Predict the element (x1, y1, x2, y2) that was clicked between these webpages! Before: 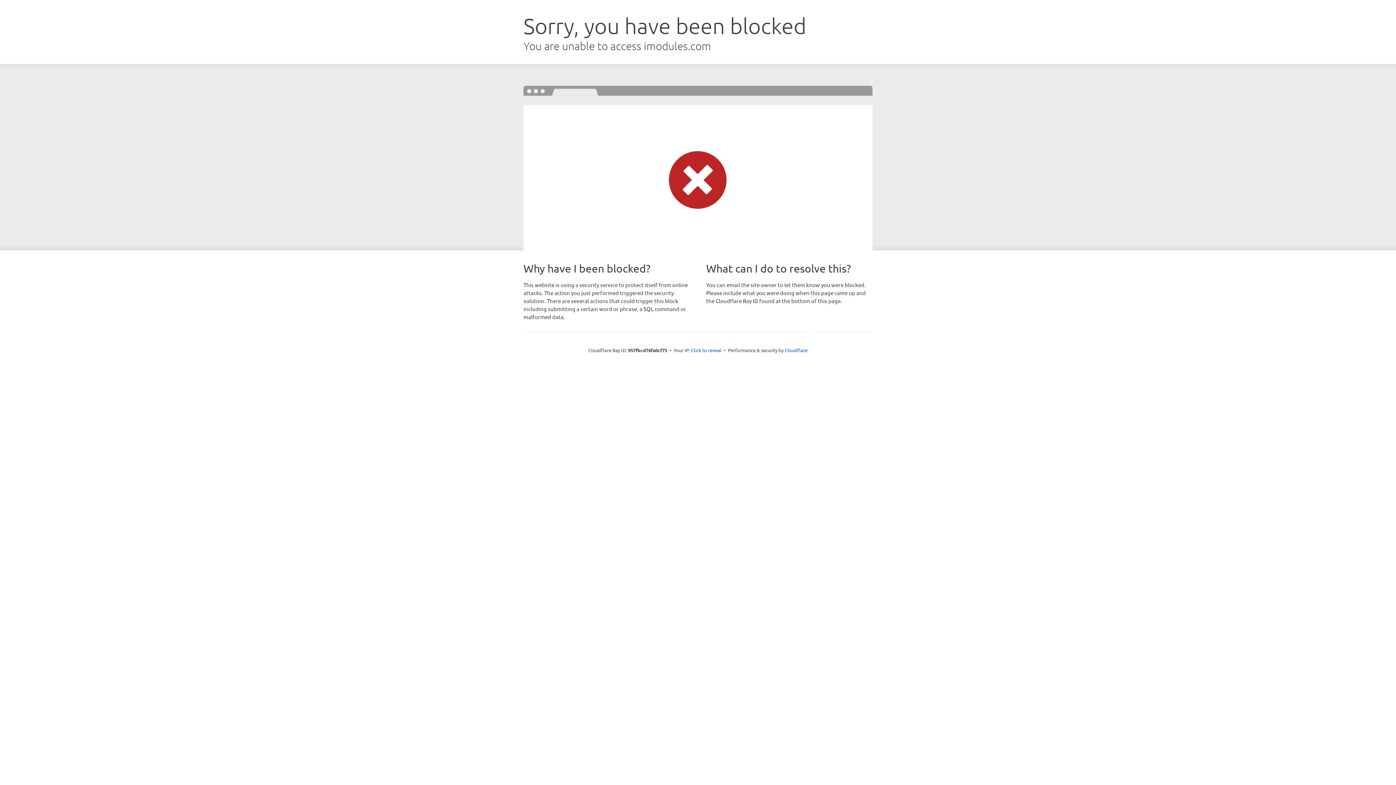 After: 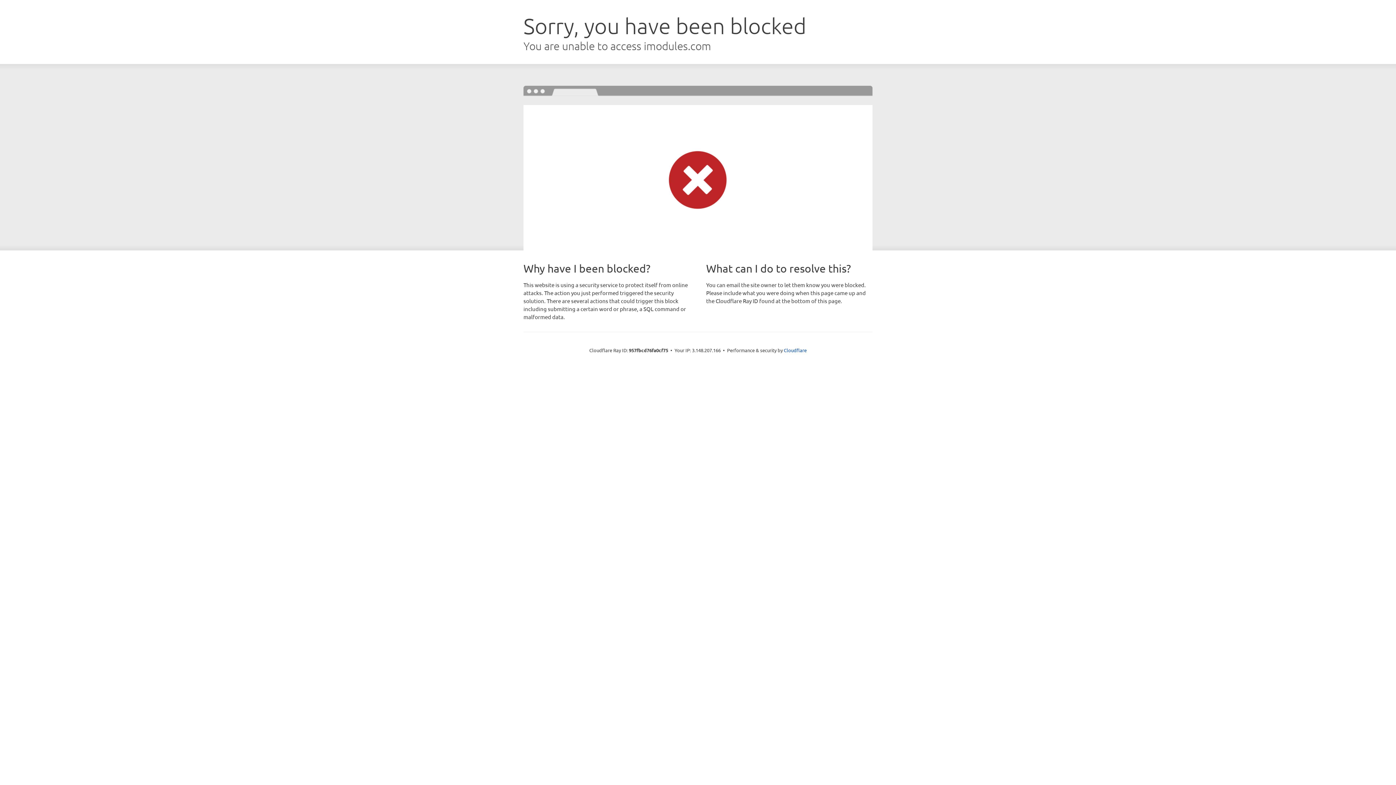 Action: bbox: (691, 346, 721, 353) label: Click to reveal